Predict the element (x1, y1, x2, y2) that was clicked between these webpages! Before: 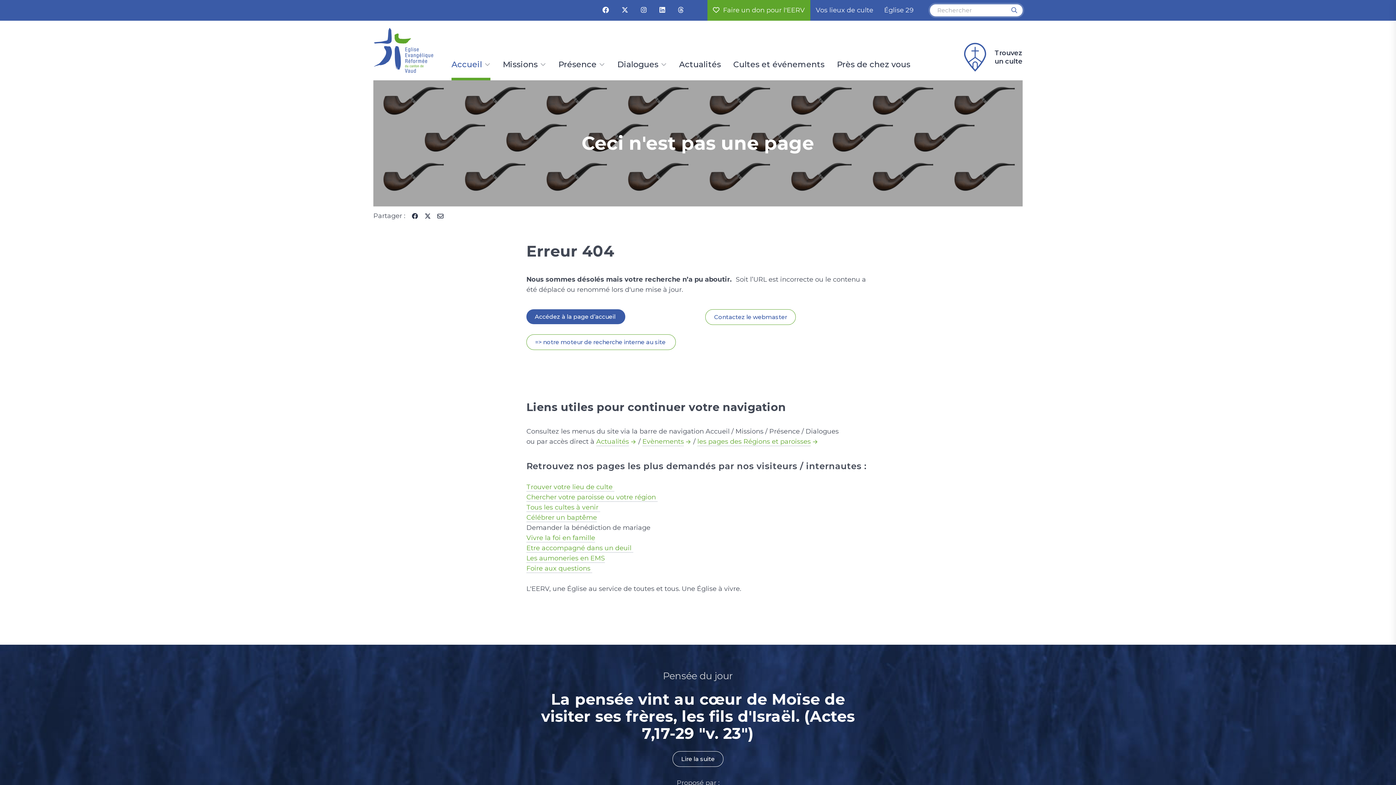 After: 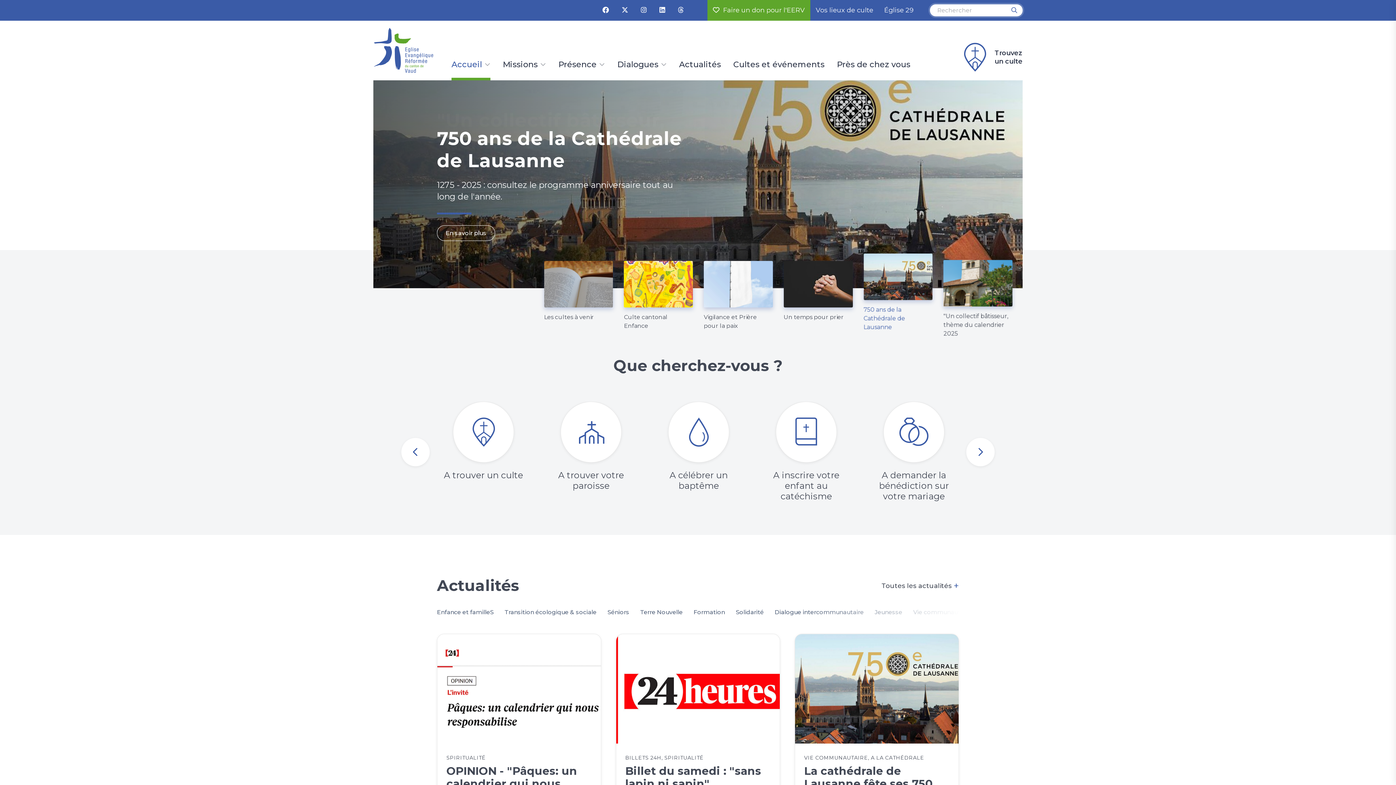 Action: bbox: (373, 20, 433, 80)